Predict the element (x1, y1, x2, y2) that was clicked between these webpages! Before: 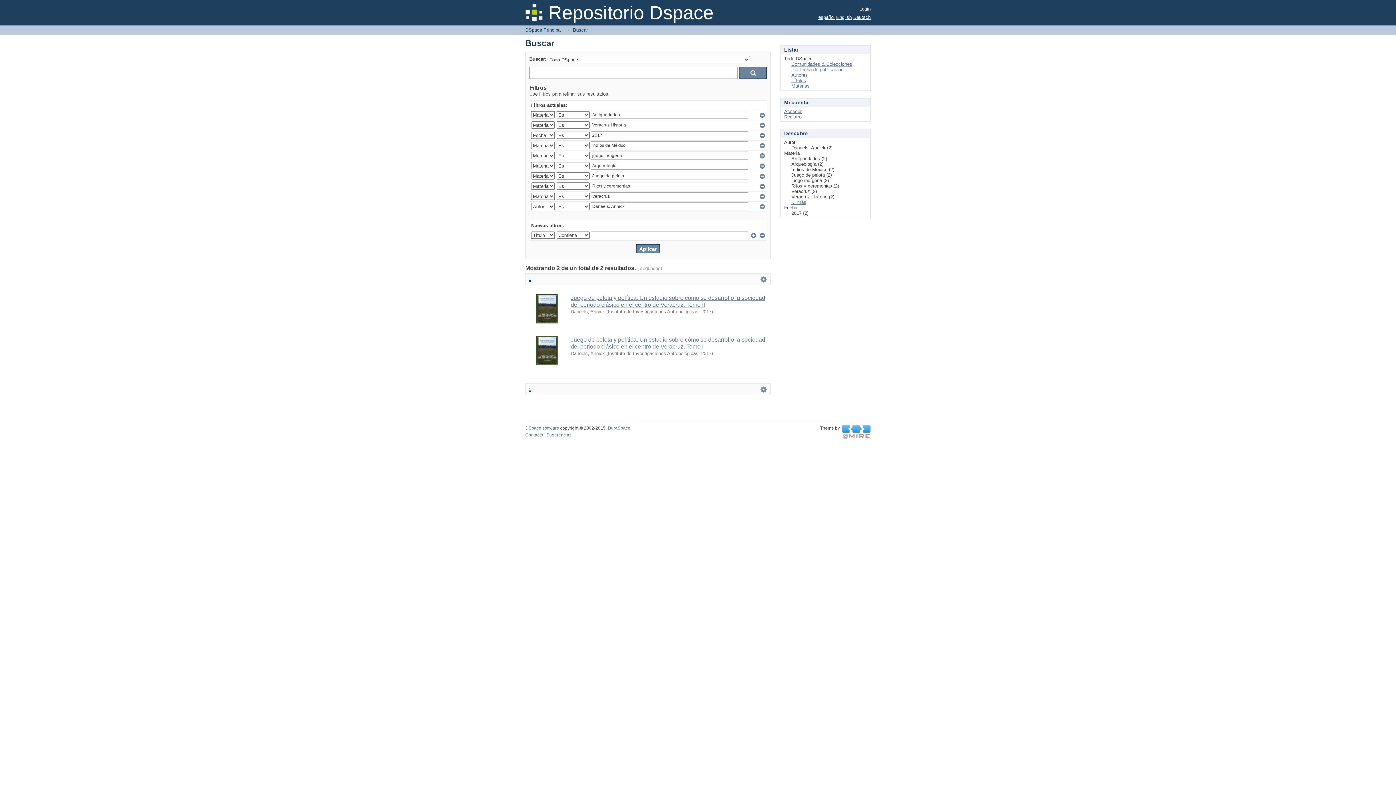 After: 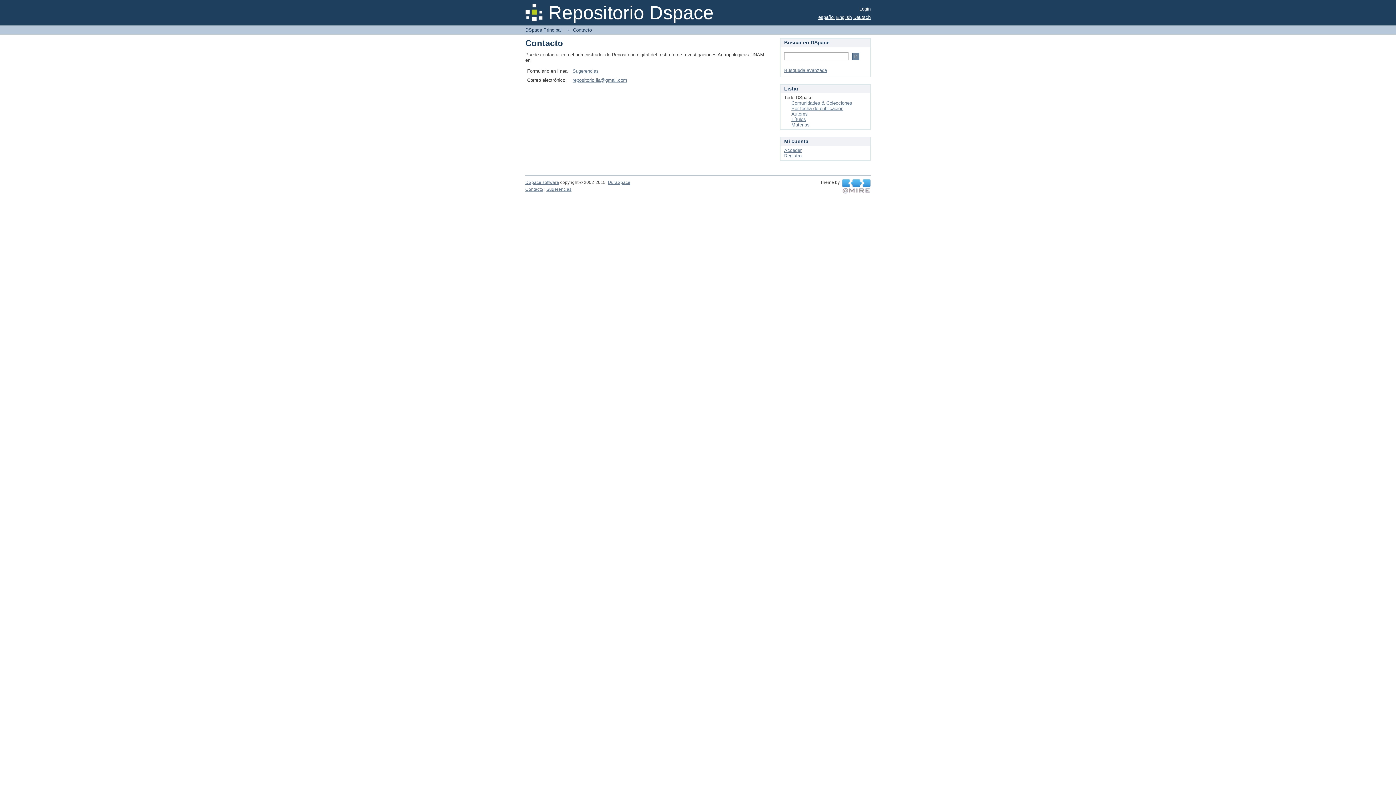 Action: label: Contacto bbox: (525, 432, 543, 437)